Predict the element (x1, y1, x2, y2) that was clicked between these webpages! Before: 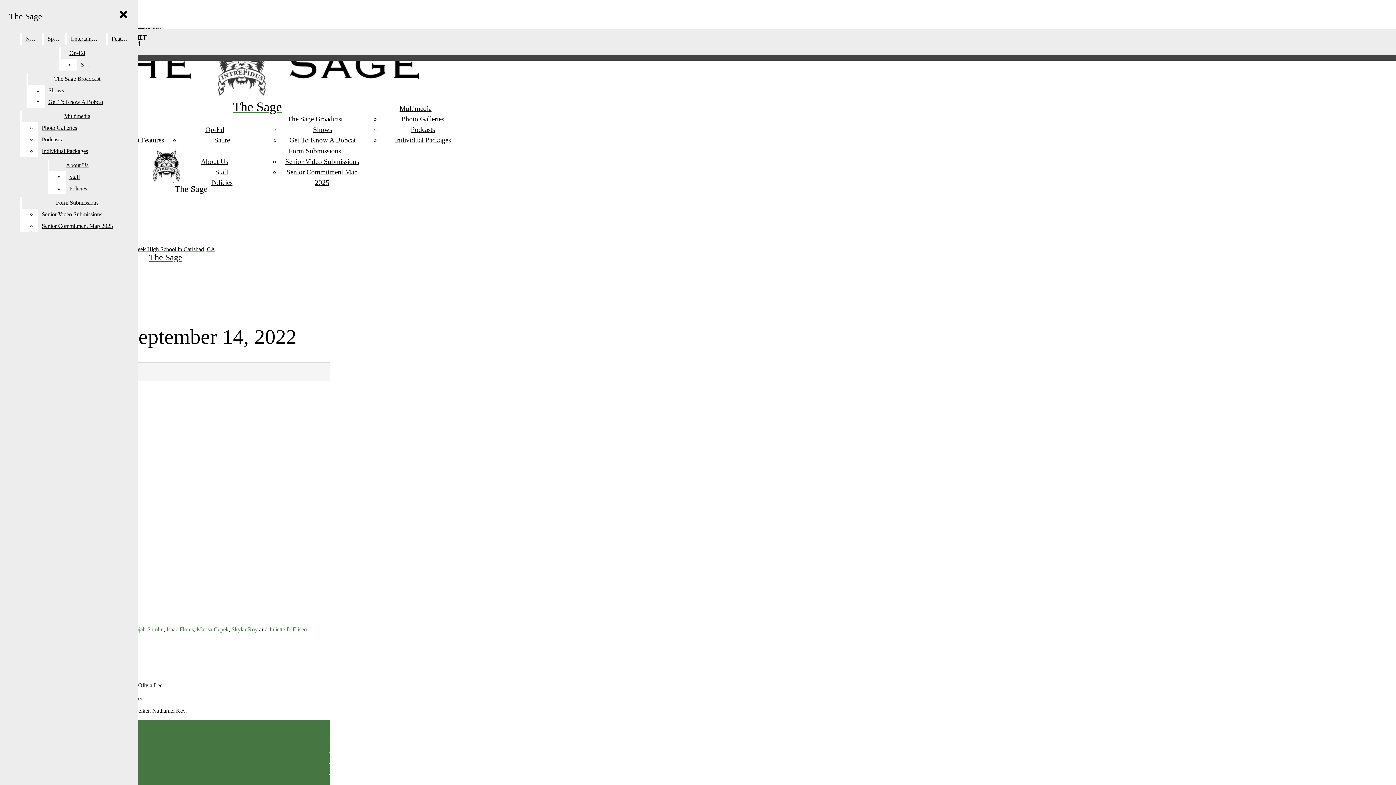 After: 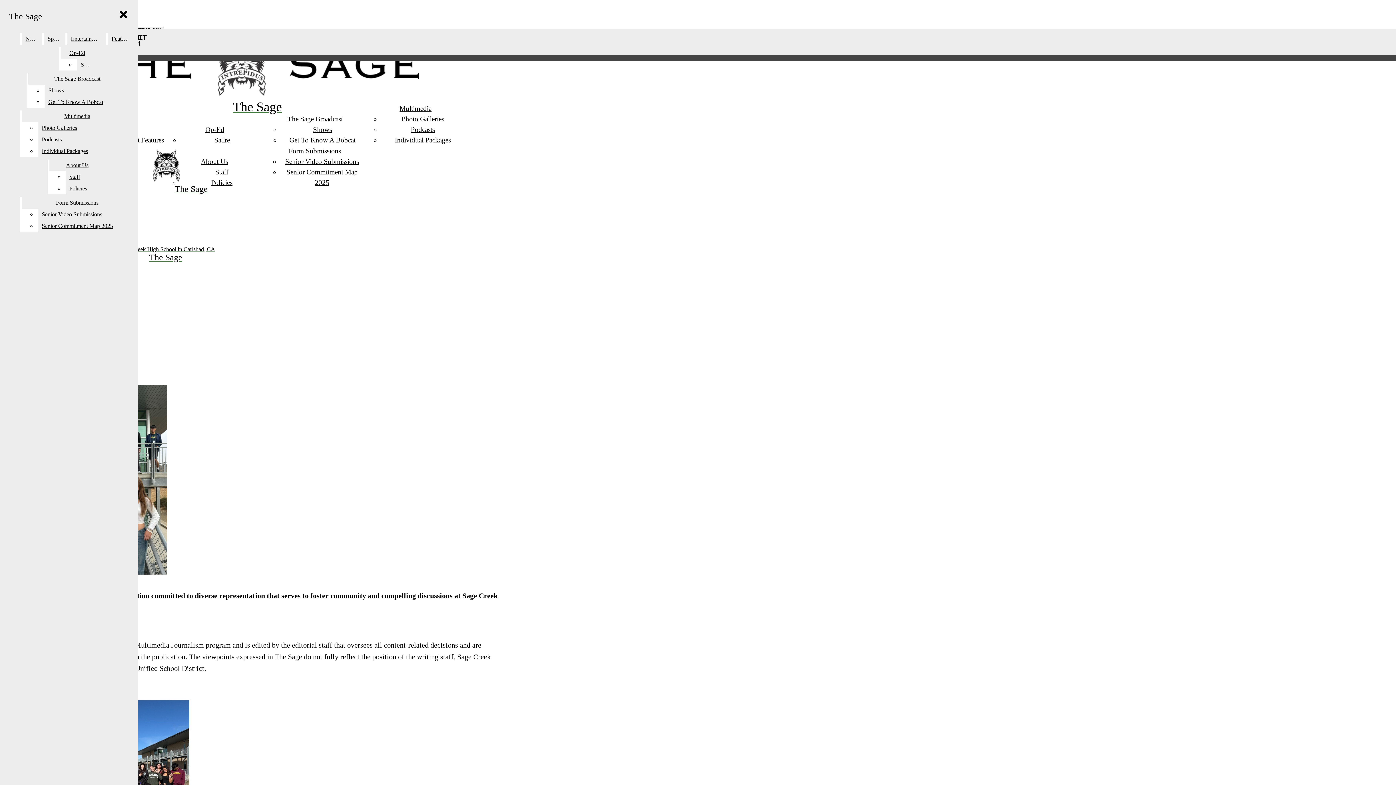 Action: label: About Us bbox: (49, 159, 105, 171)